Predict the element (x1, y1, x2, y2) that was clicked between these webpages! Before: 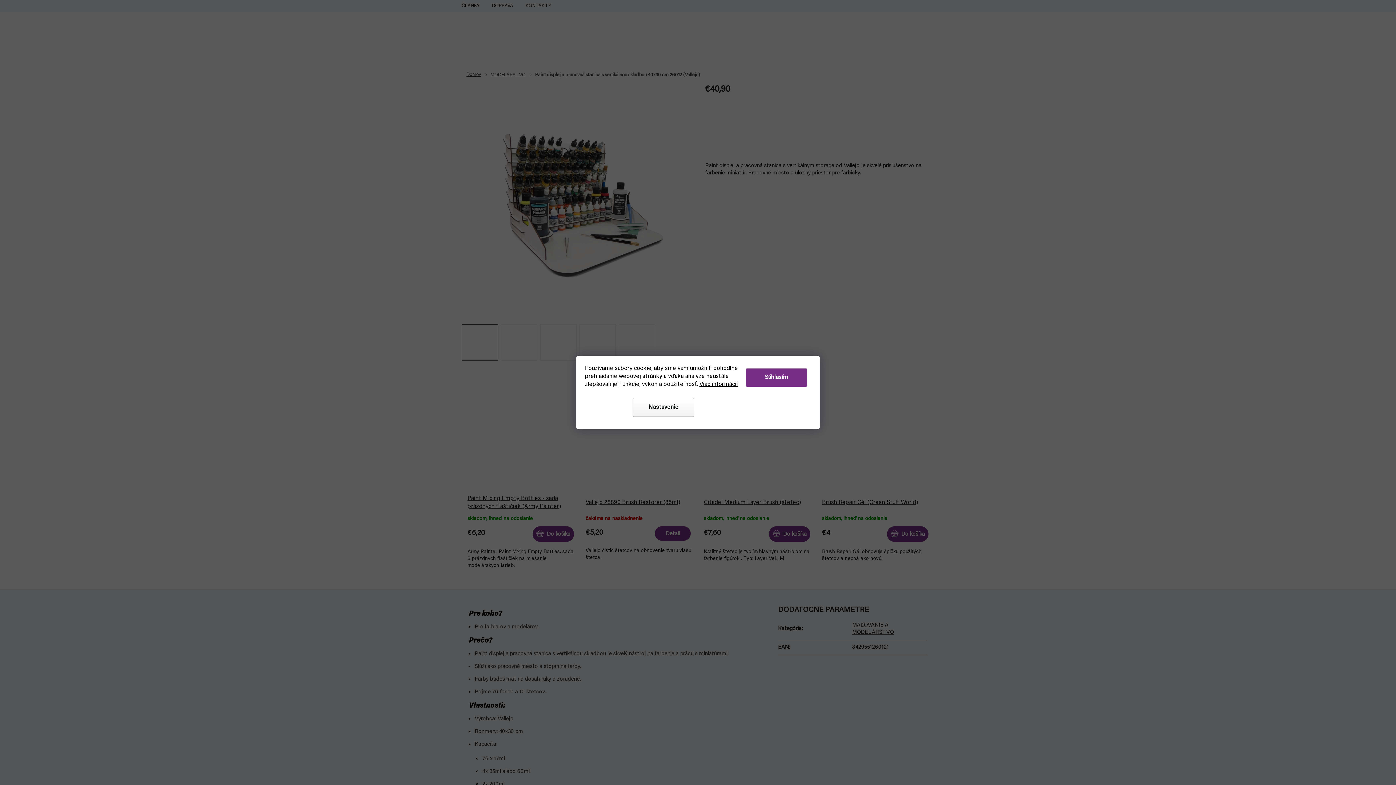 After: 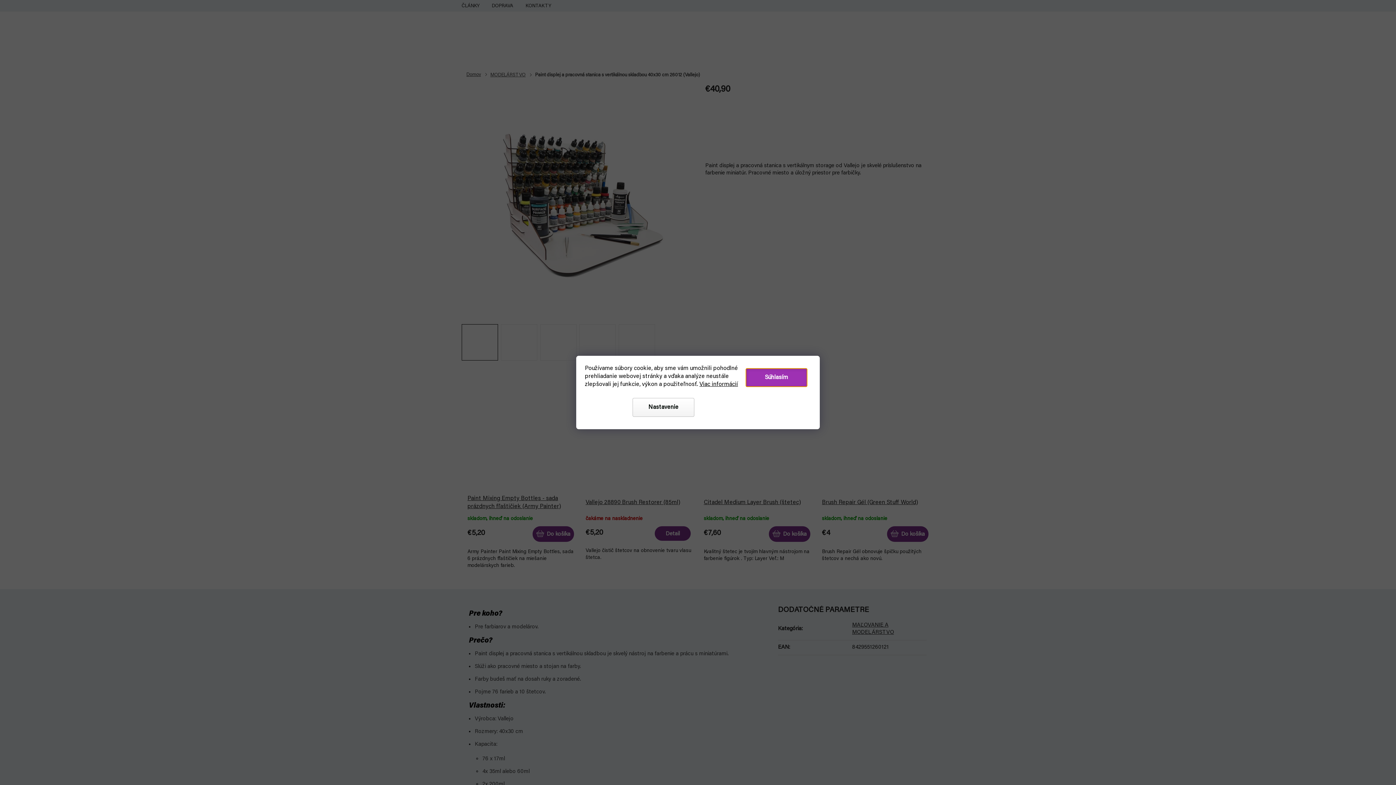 Action: label: Súhlasím bbox: (745, 368, 807, 387)